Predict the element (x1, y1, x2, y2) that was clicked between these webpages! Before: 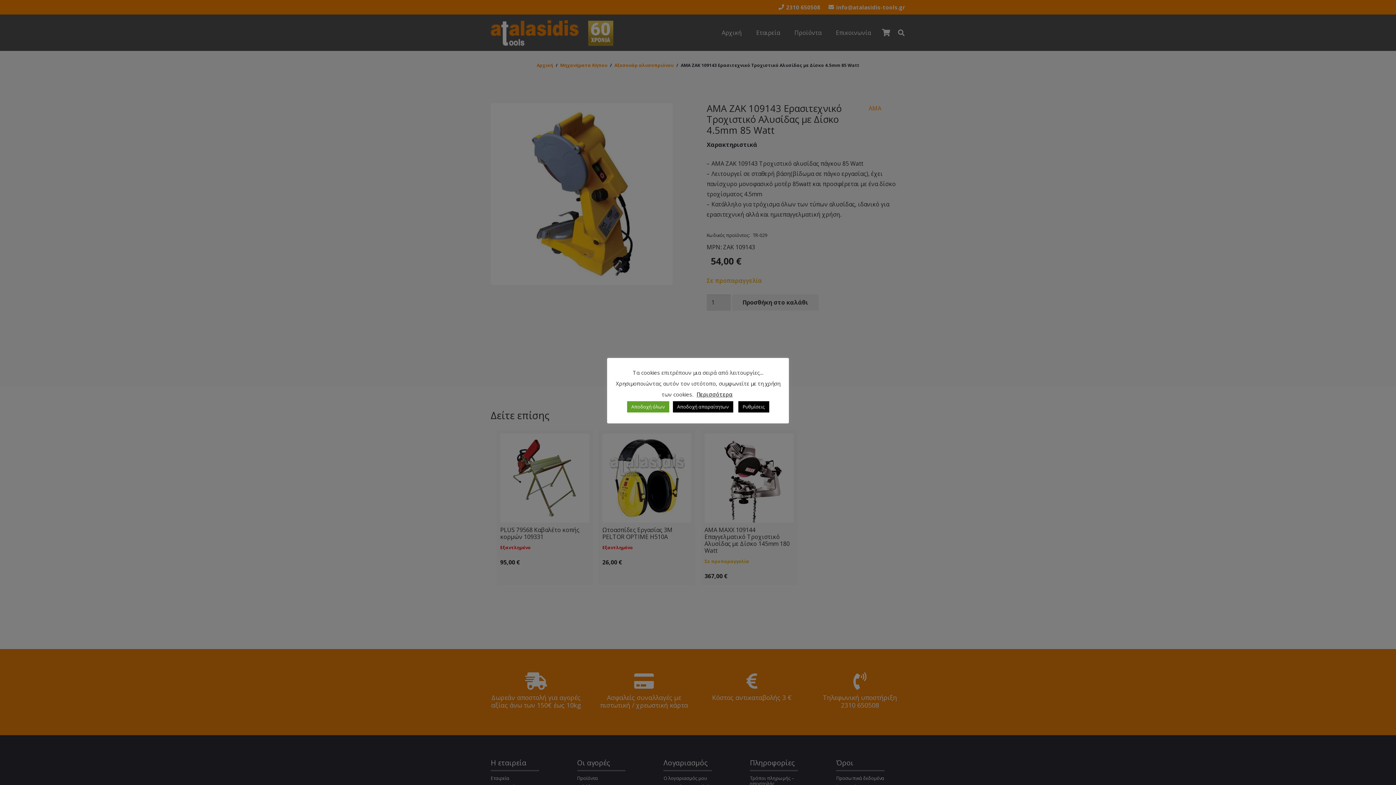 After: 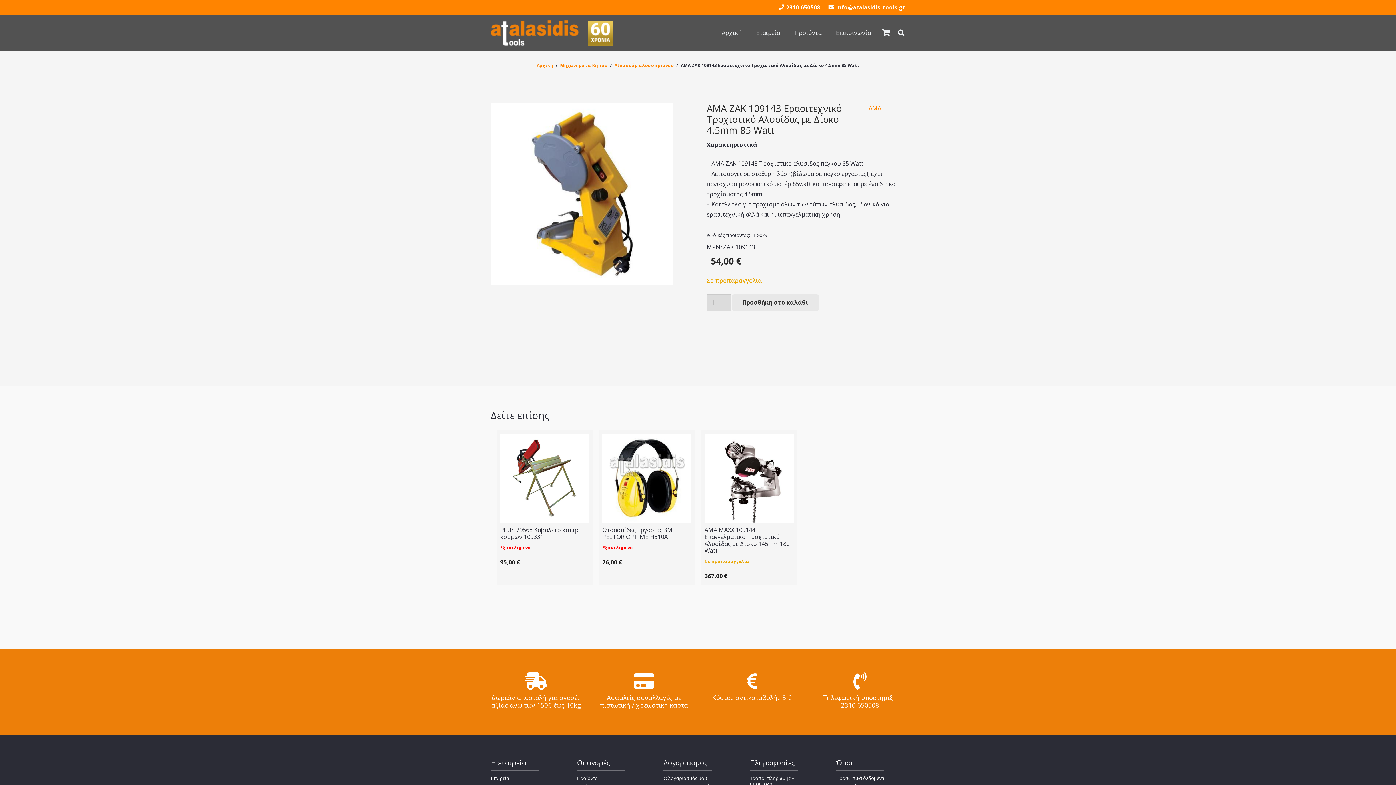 Action: label: Αποδοχή απαραίτητων bbox: (672, 401, 733, 412)